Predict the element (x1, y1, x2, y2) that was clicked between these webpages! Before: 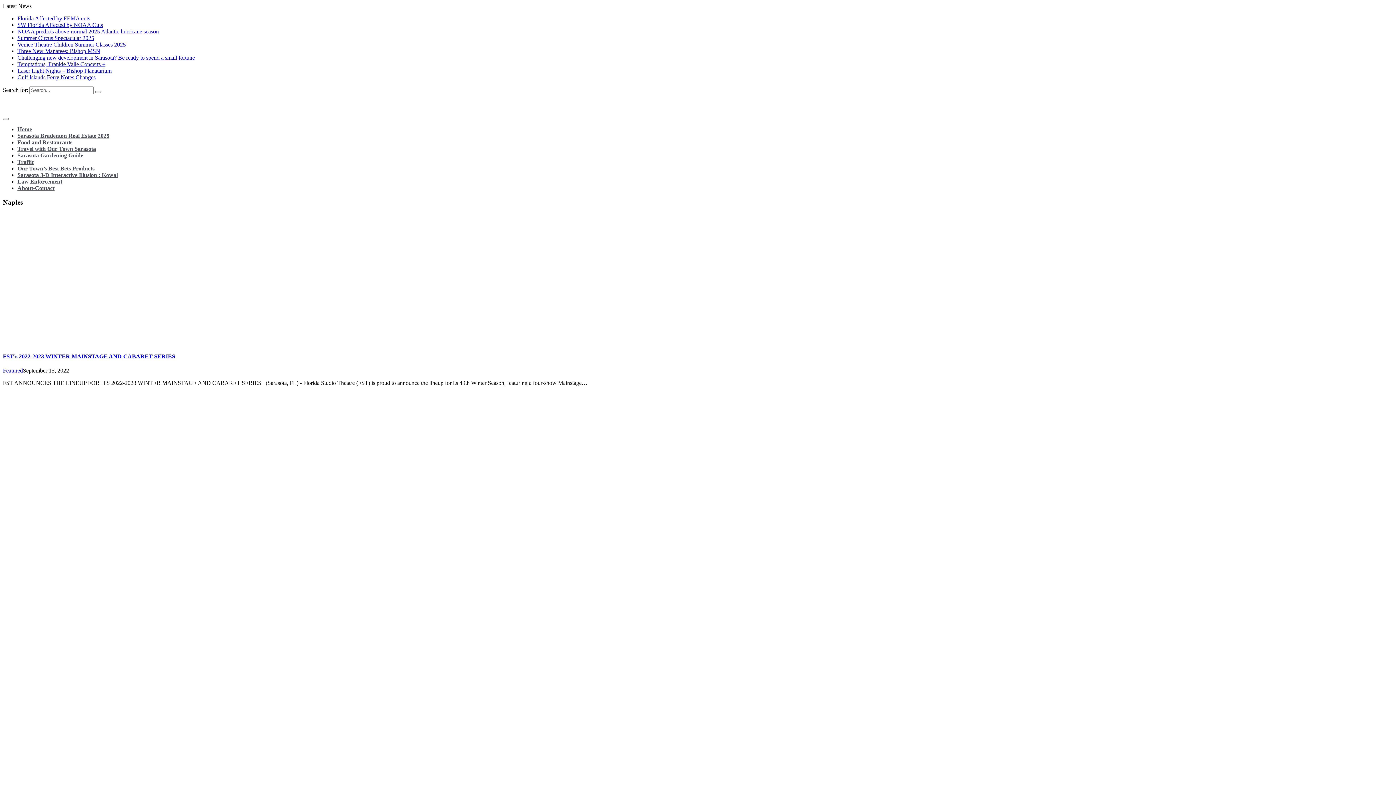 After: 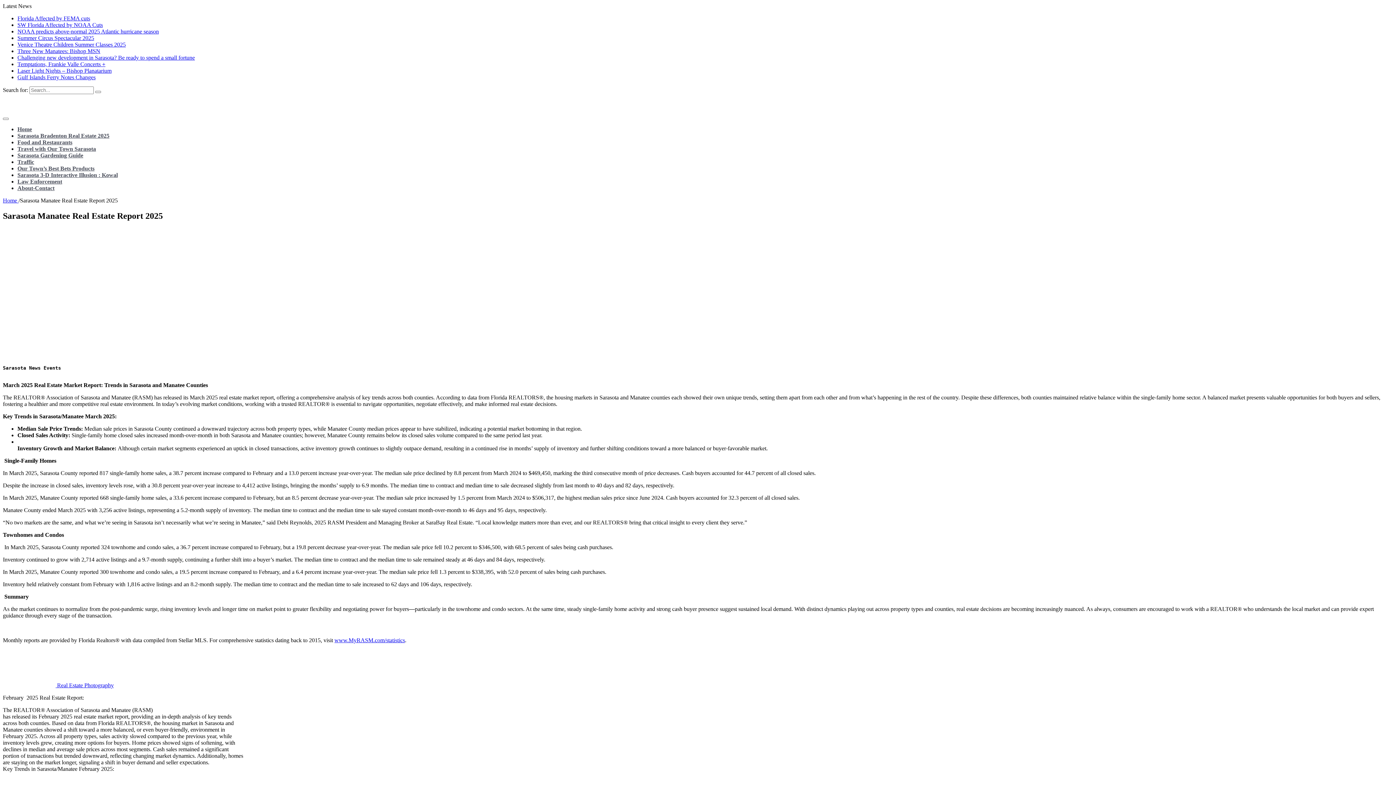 Action: bbox: (17, 132, 109, 138) label: Sarasota Bradenton Real Estate 2025